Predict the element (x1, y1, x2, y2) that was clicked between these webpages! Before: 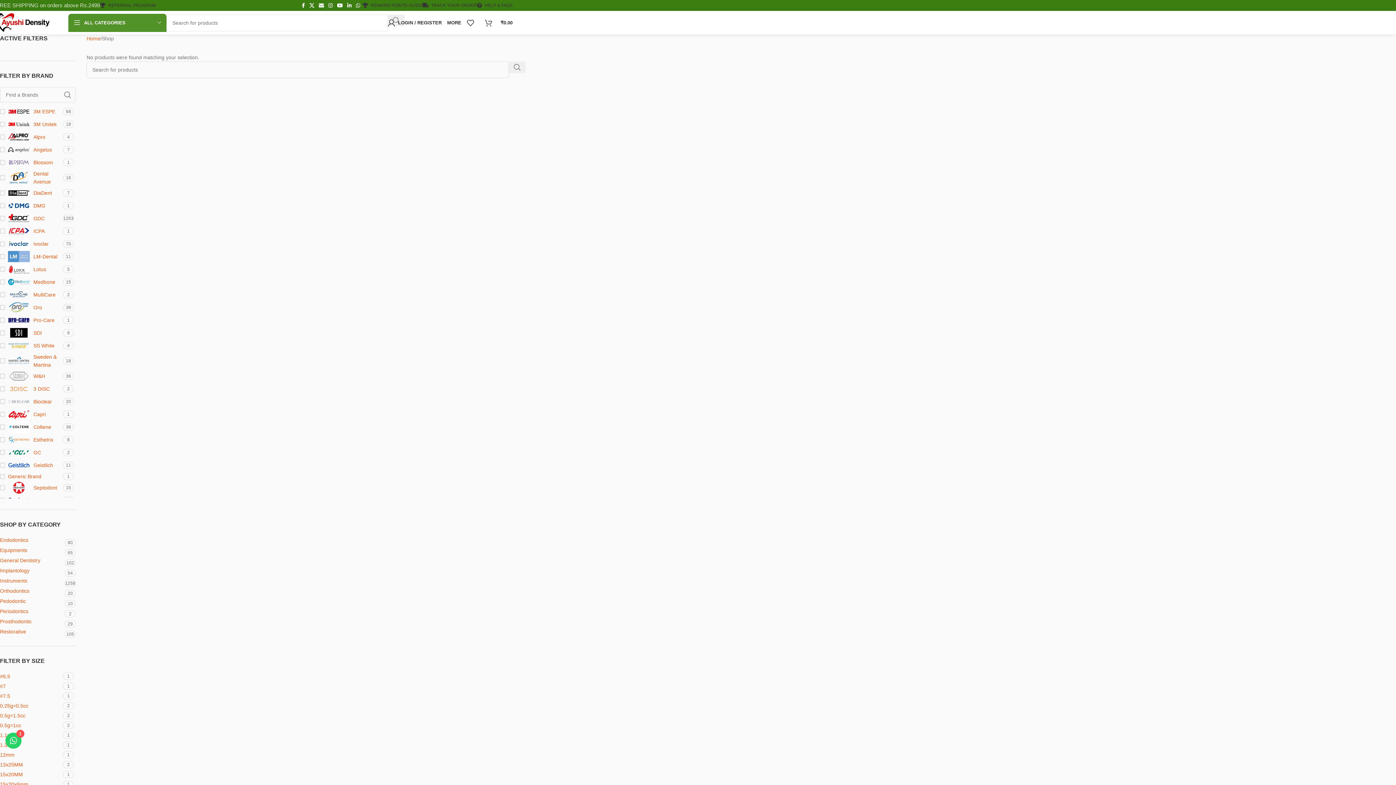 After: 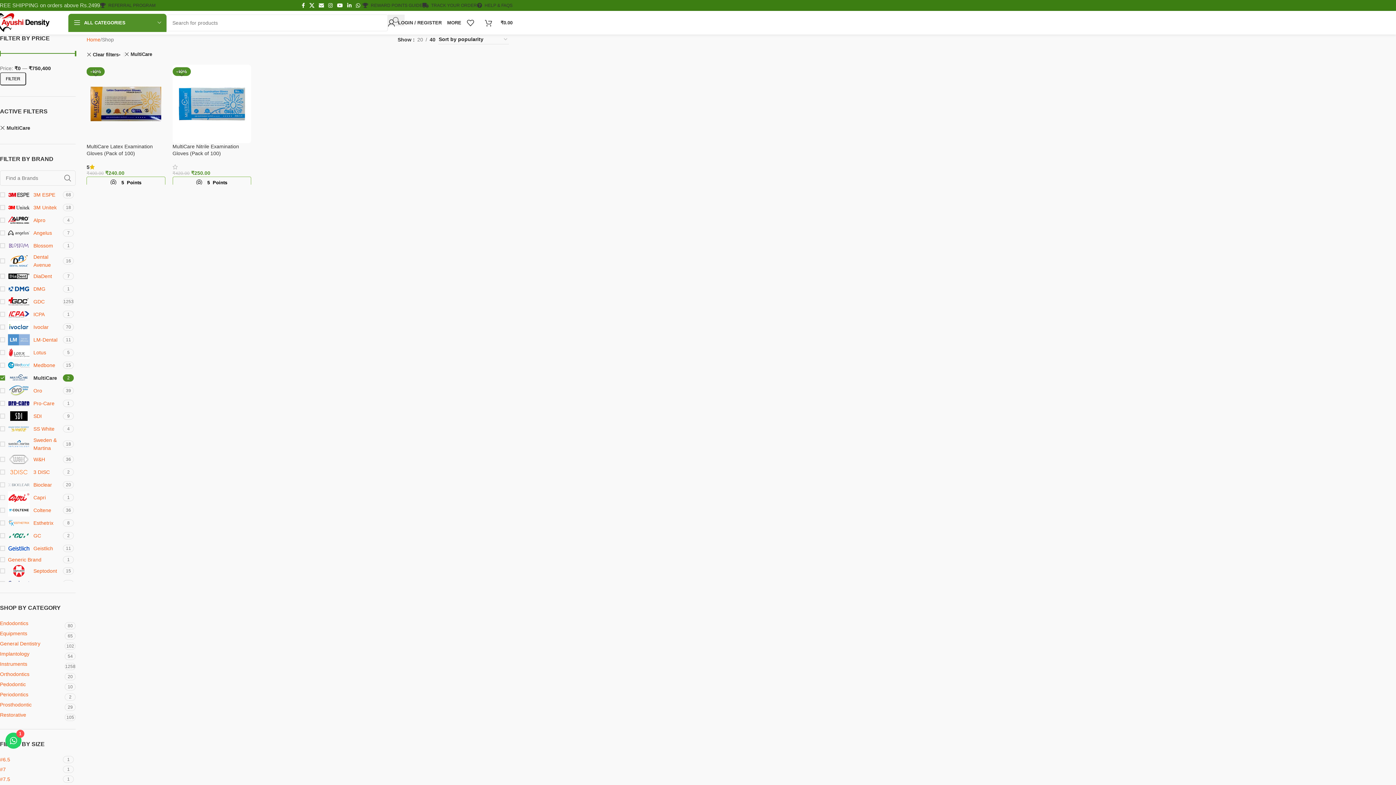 Action: bbox: (0, 289, 61, 300) label: MultiCare